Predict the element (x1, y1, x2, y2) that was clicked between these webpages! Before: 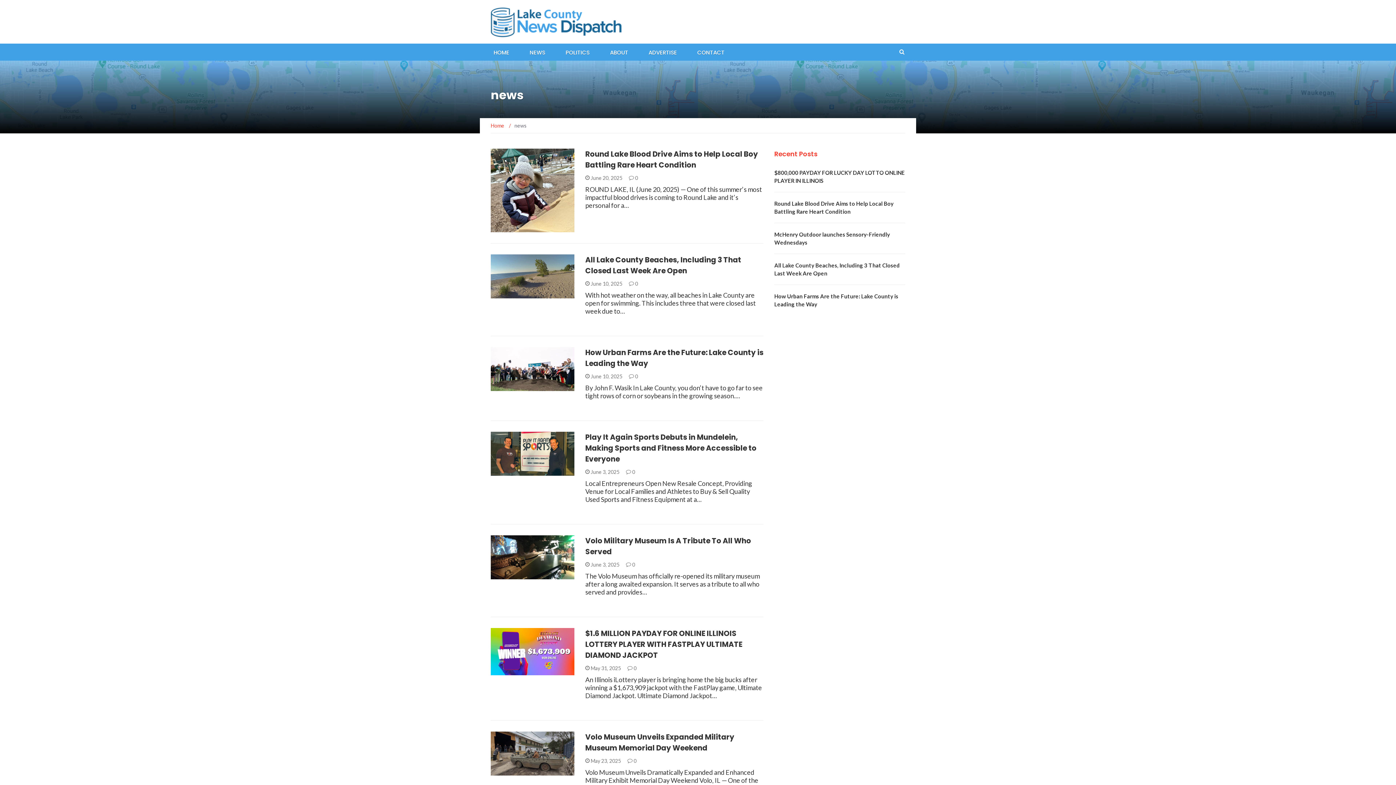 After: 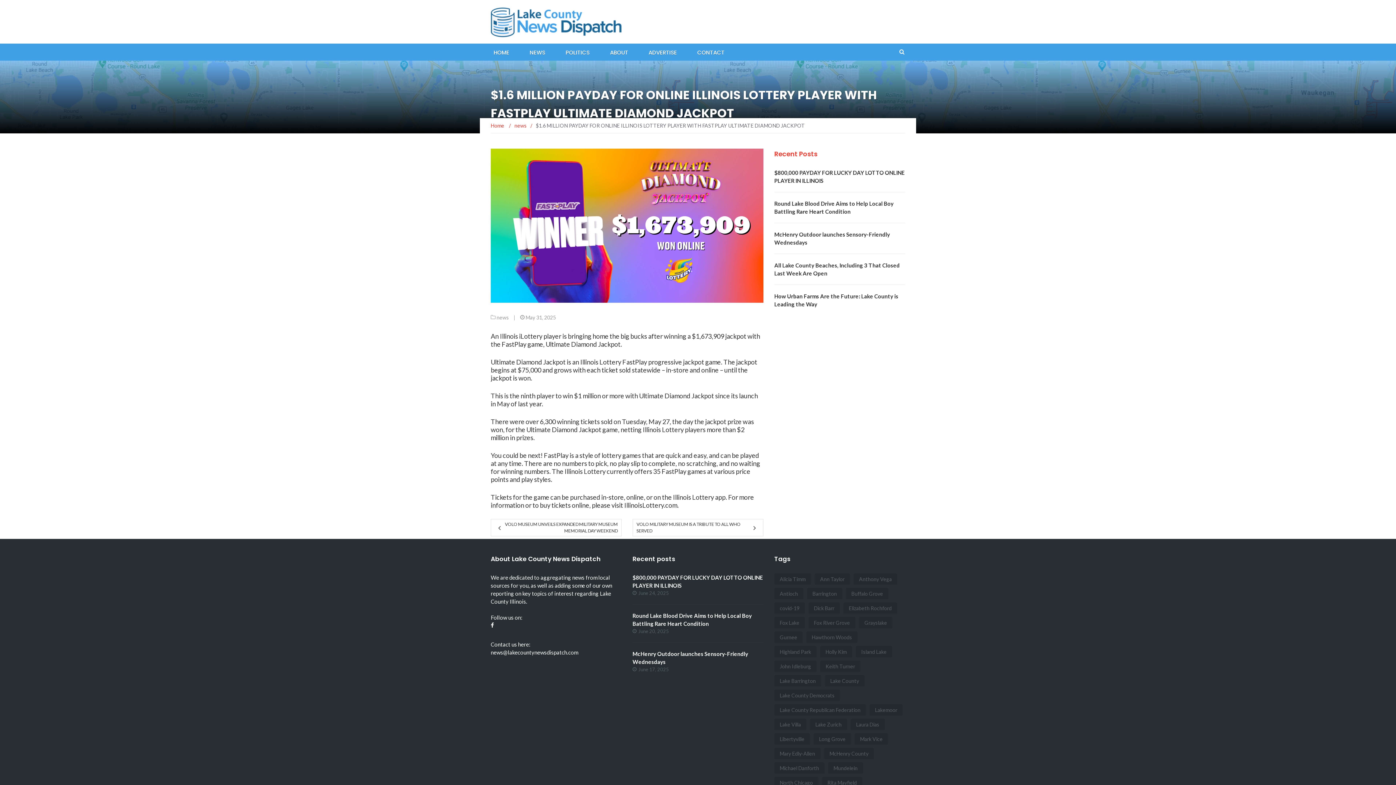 Action: bbox: (490, 648, 574, 654)